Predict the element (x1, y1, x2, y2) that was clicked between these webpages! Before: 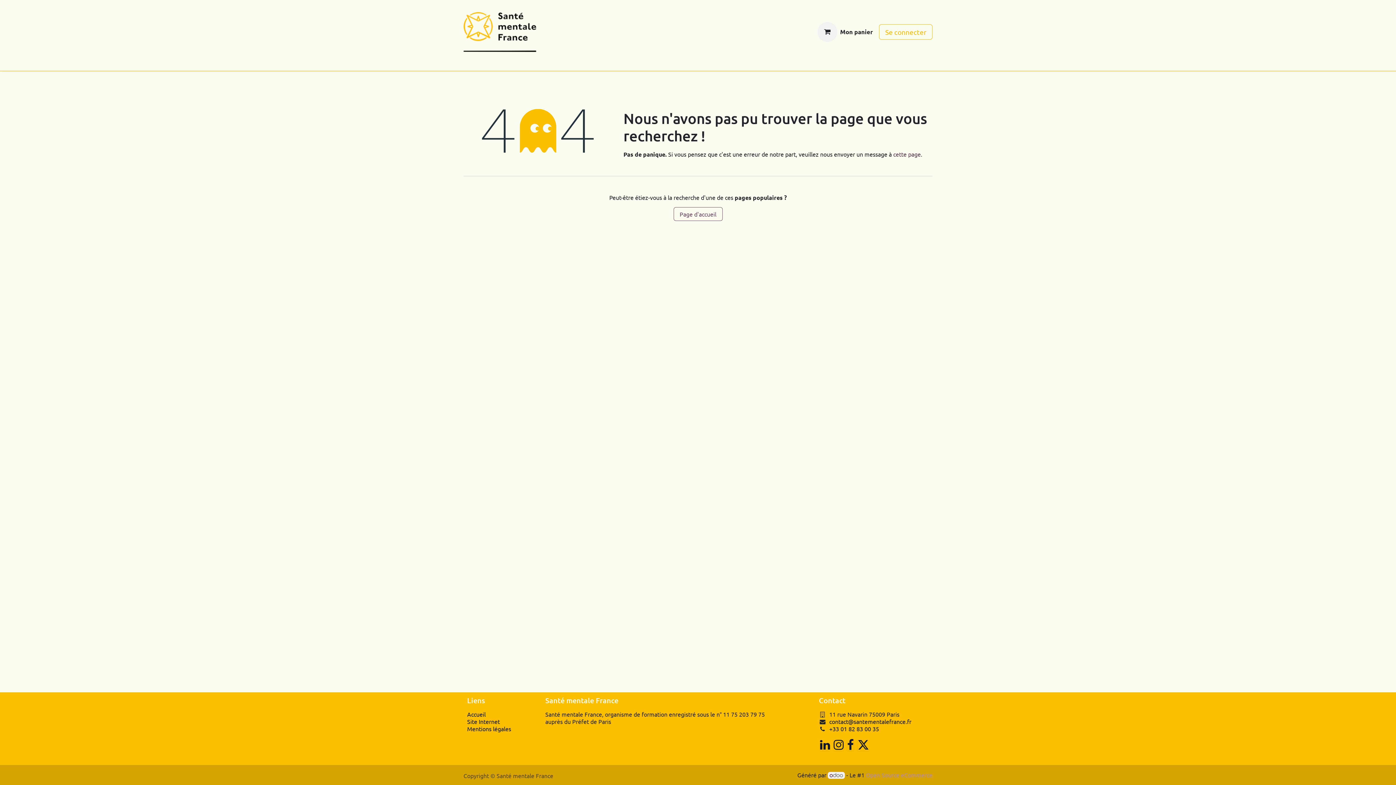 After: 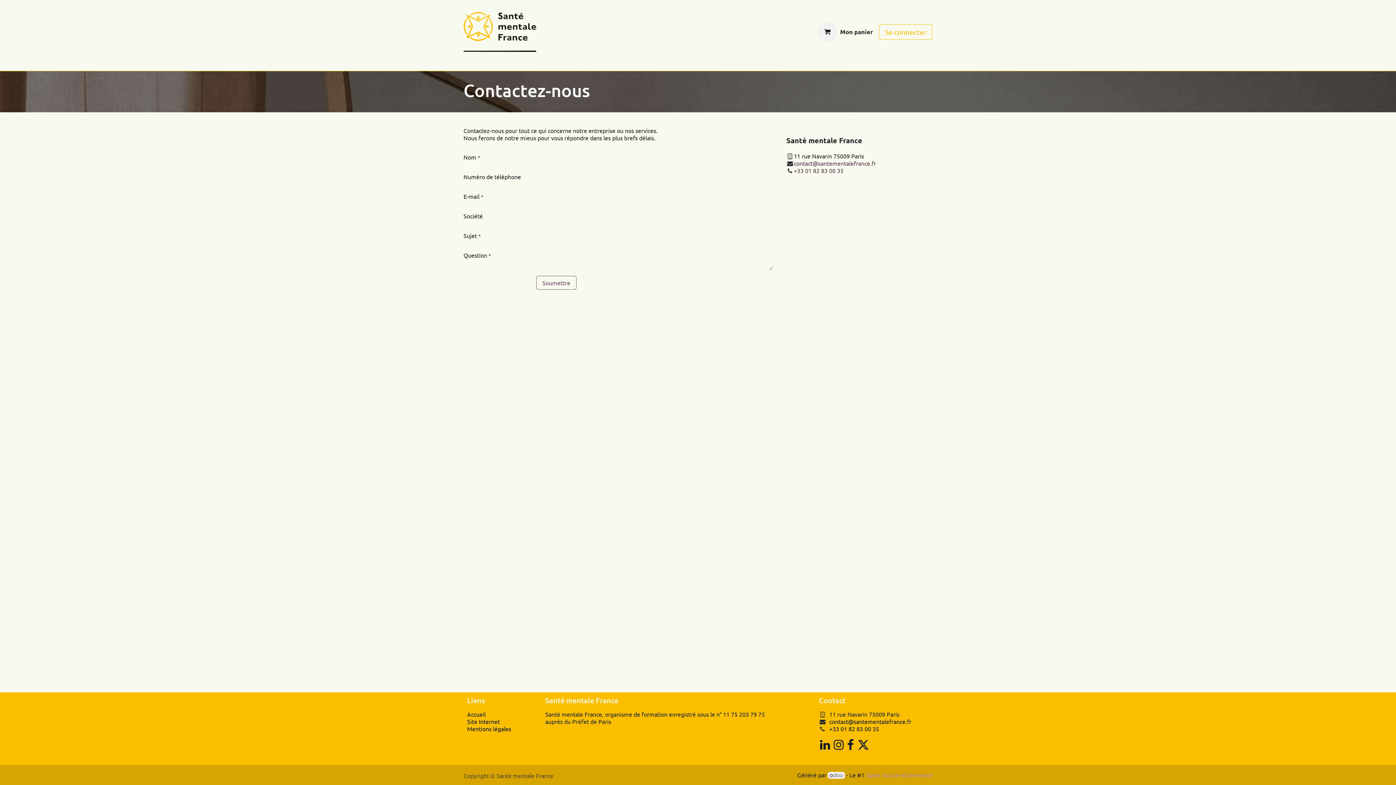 Action: bbox: (893, 150, 921, 157) label: cette page